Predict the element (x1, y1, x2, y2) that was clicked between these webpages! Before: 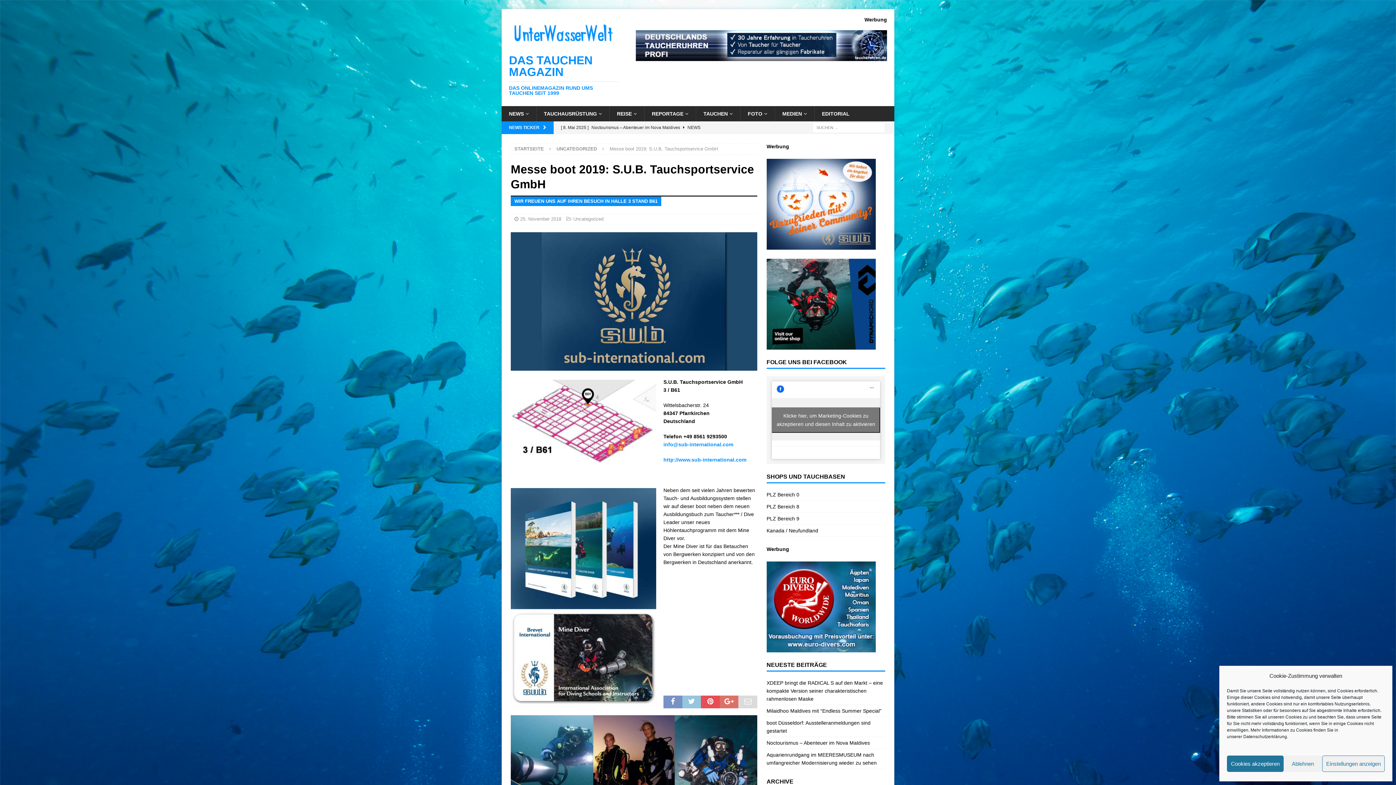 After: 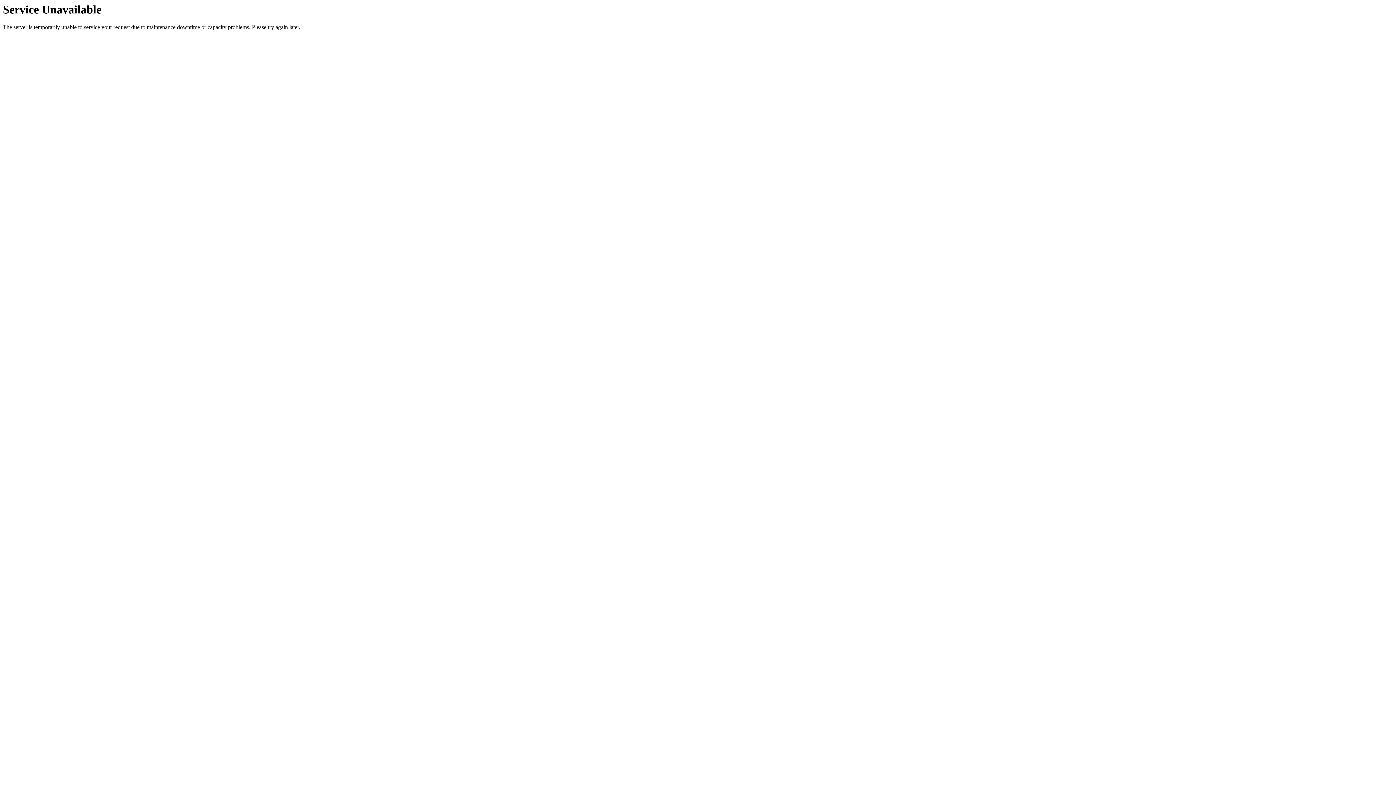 Action: bbox: (696, 106, 740, 121) label: TAUCHEN